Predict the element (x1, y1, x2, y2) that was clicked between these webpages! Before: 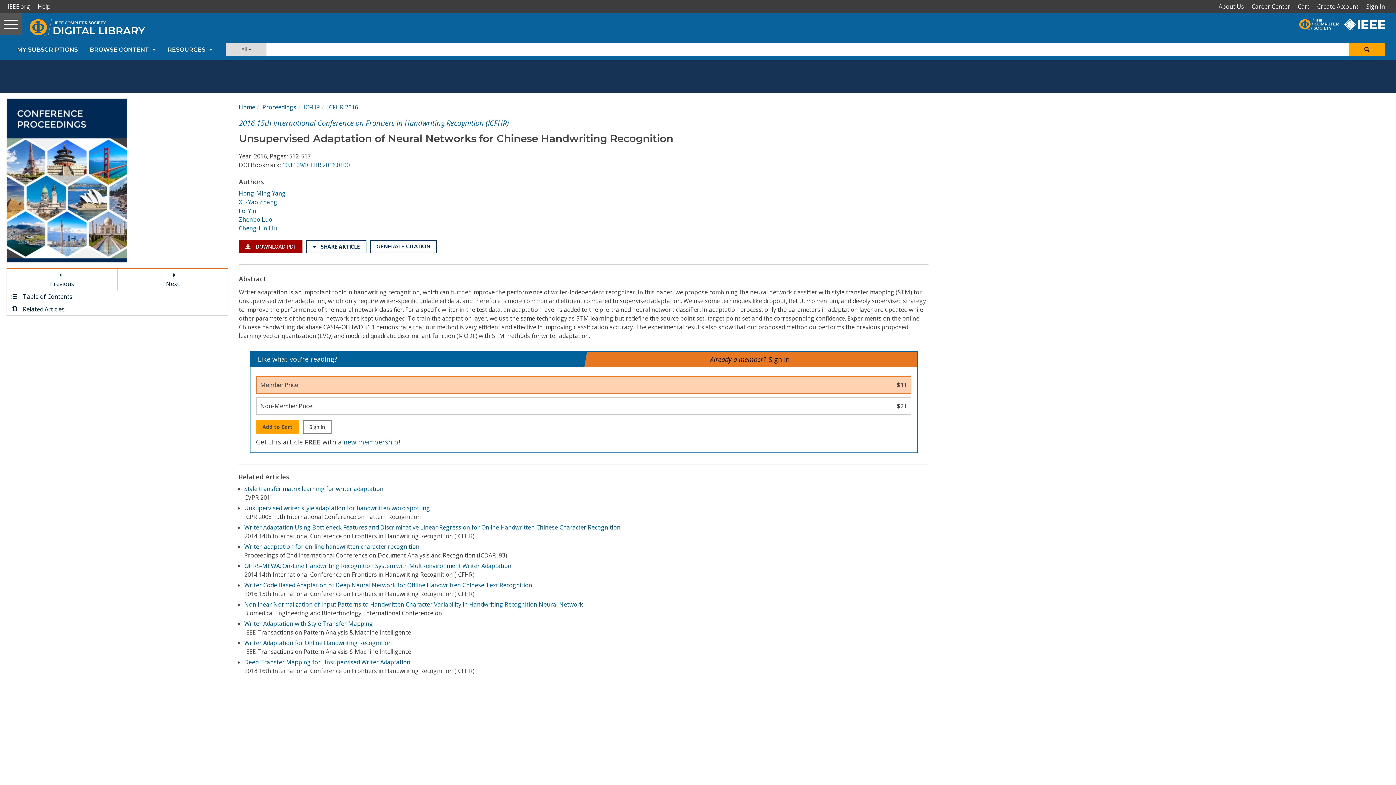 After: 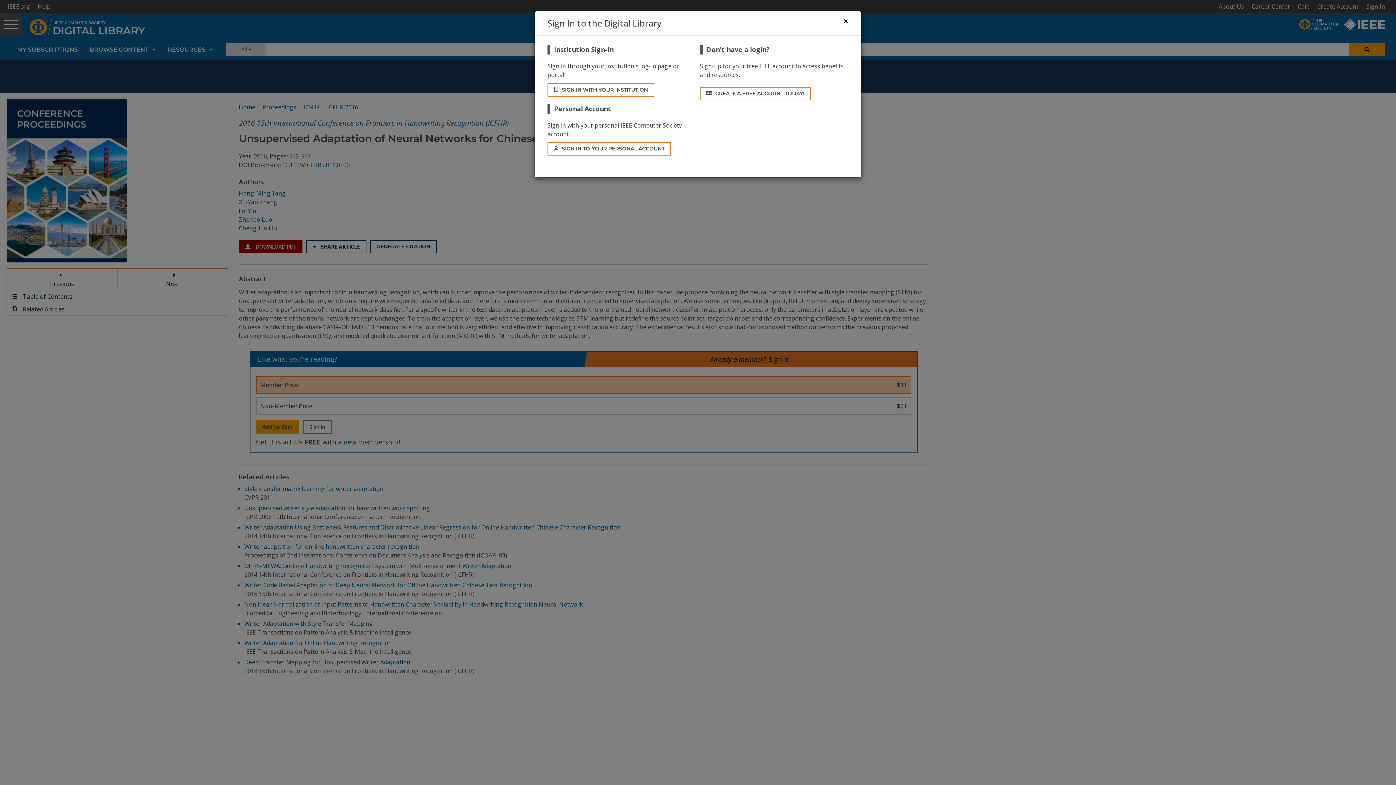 Action: label: Sign in and then download the PDF for this article bbox: (238, 240, 302, 253)